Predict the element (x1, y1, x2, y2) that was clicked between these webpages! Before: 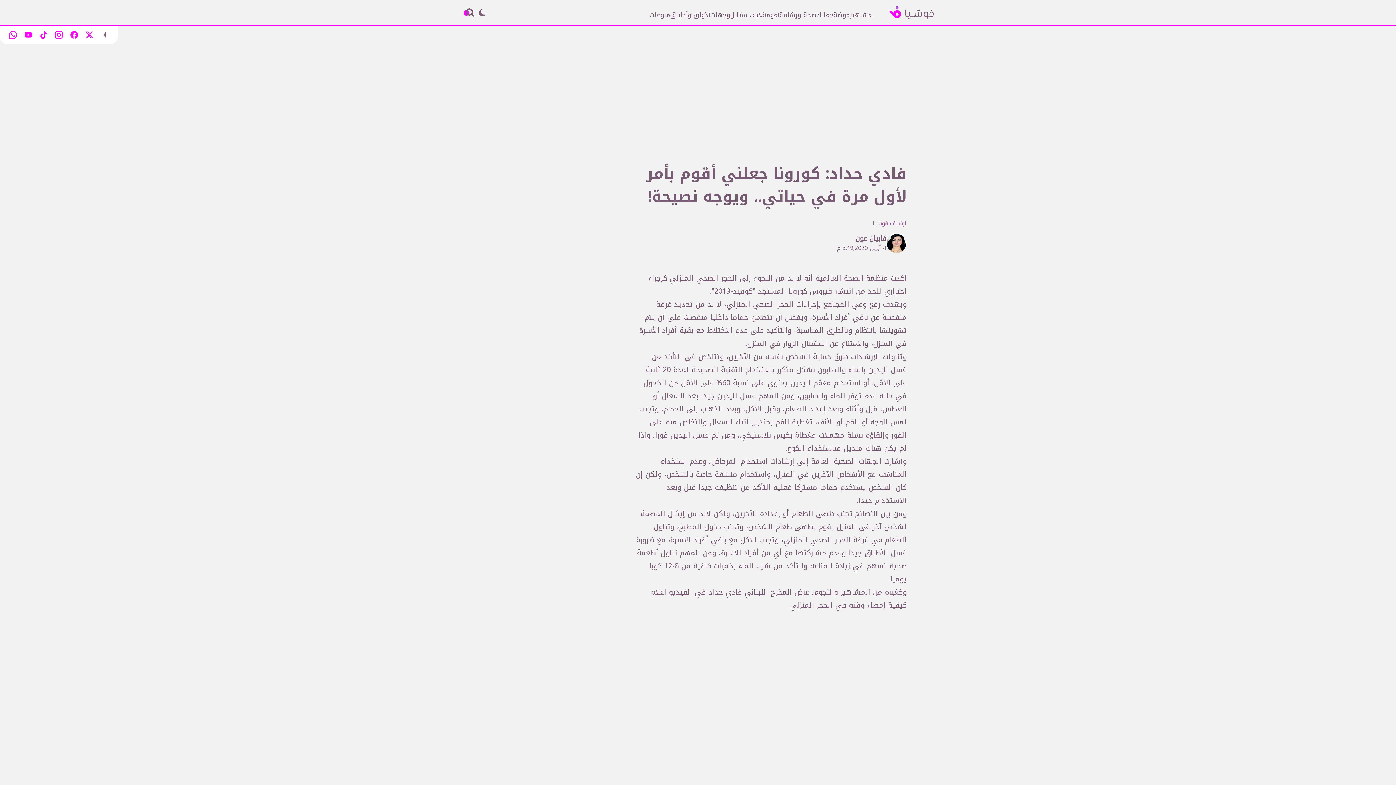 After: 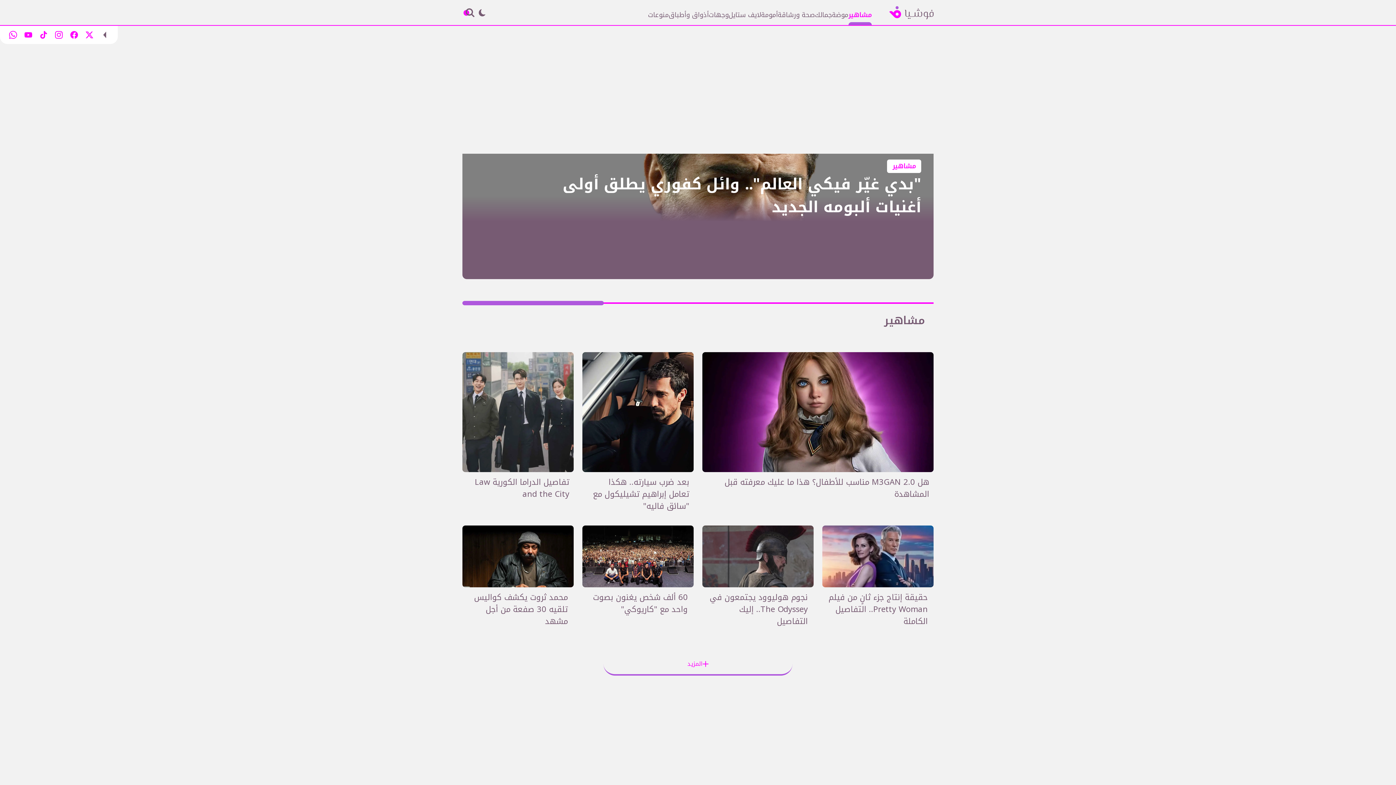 Action: label: مشاهير bbox: (850, 5, 871, 25)